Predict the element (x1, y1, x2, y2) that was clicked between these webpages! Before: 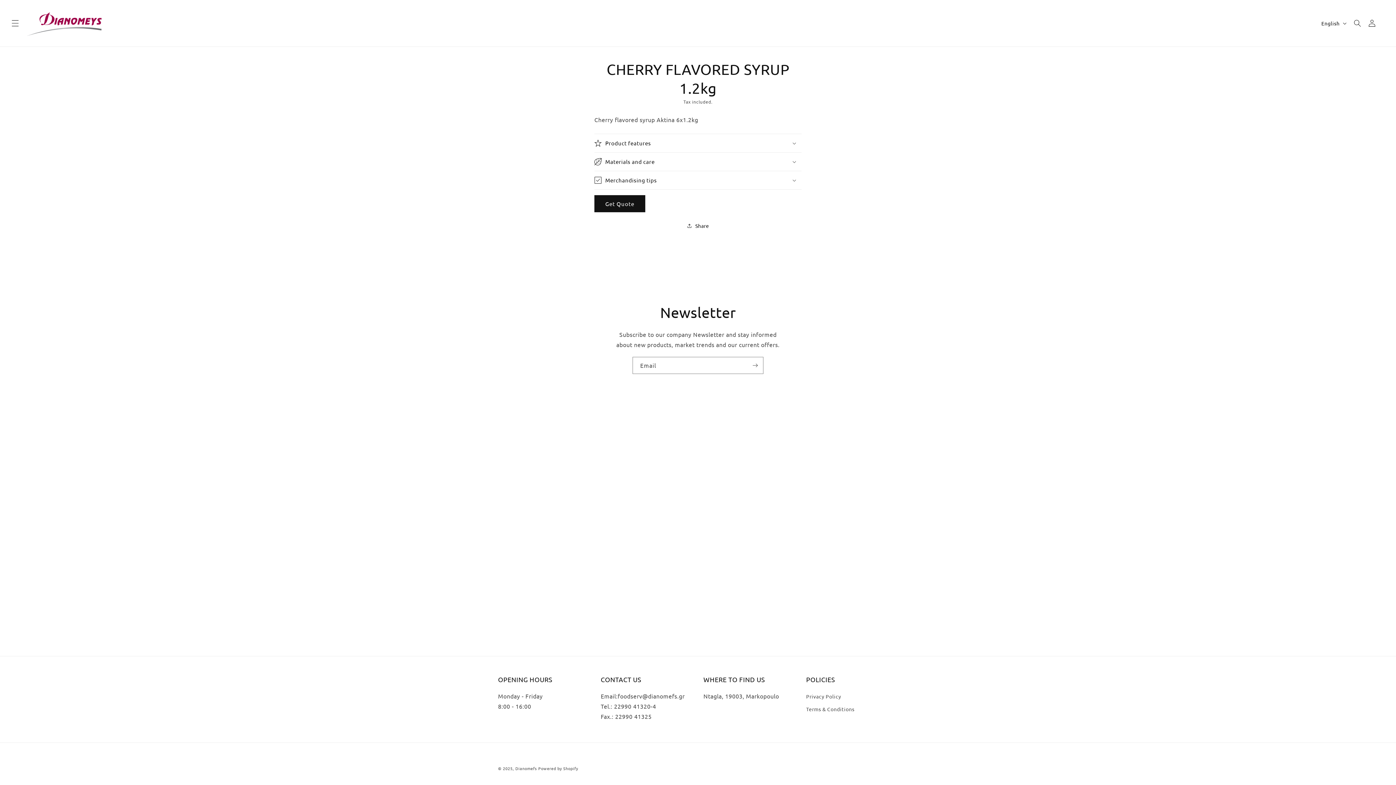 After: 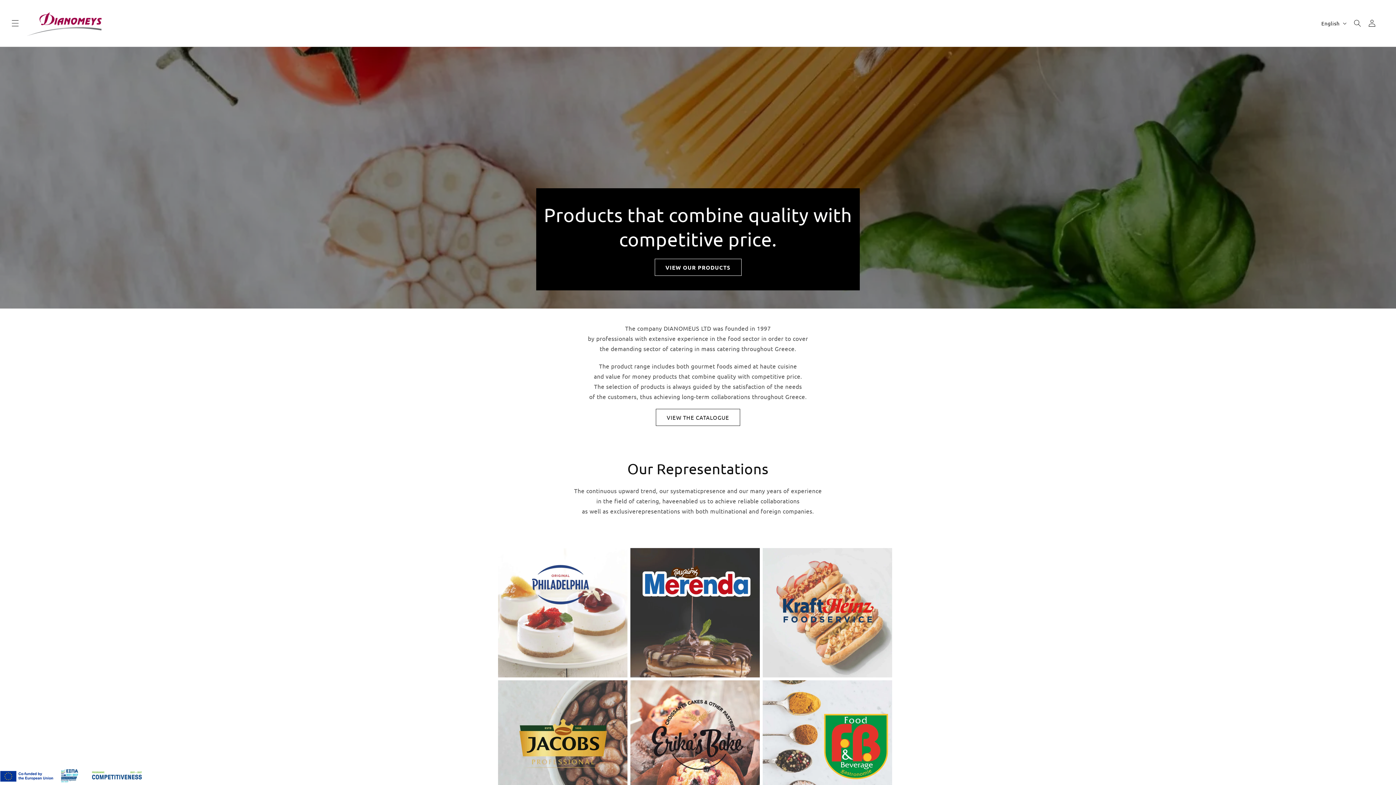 Action: bbox: (24, 7, 109, 39)